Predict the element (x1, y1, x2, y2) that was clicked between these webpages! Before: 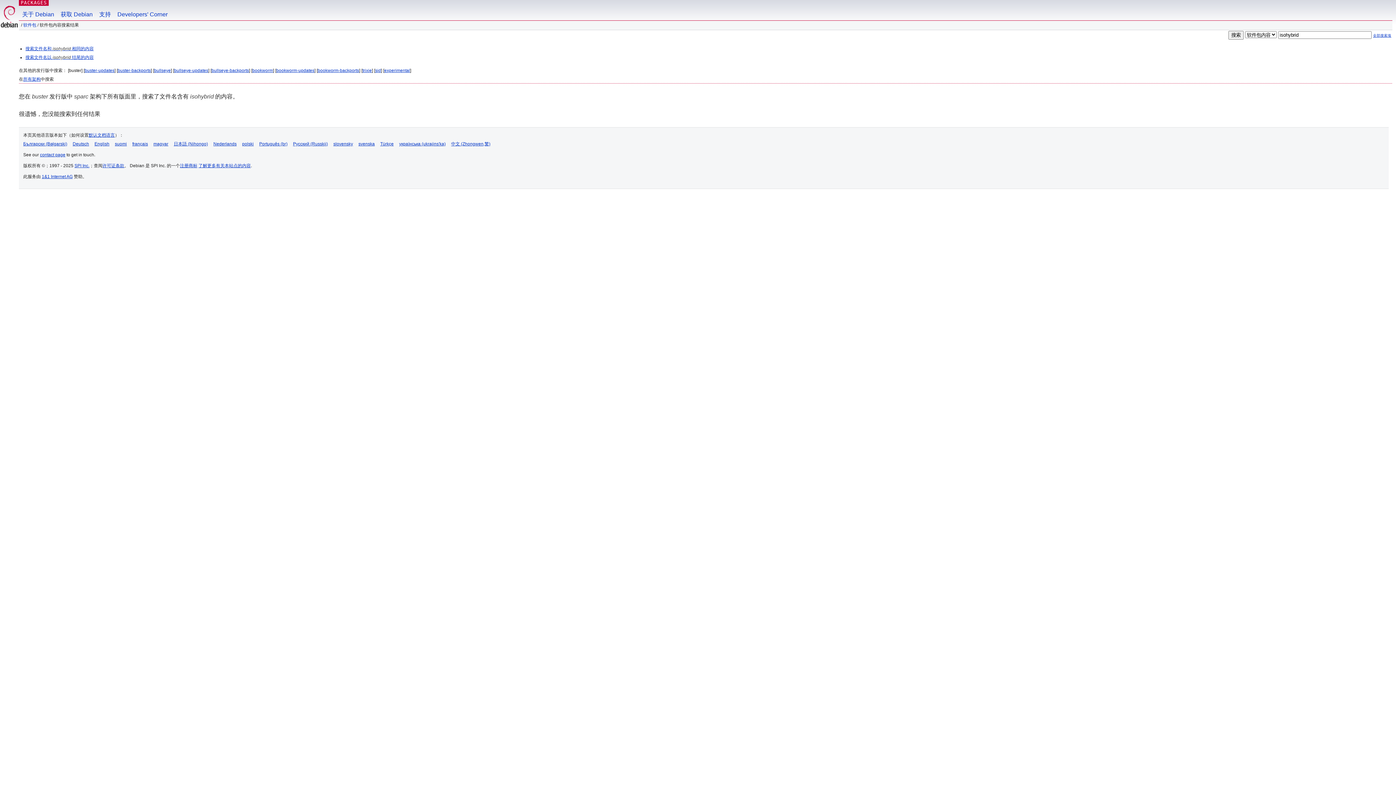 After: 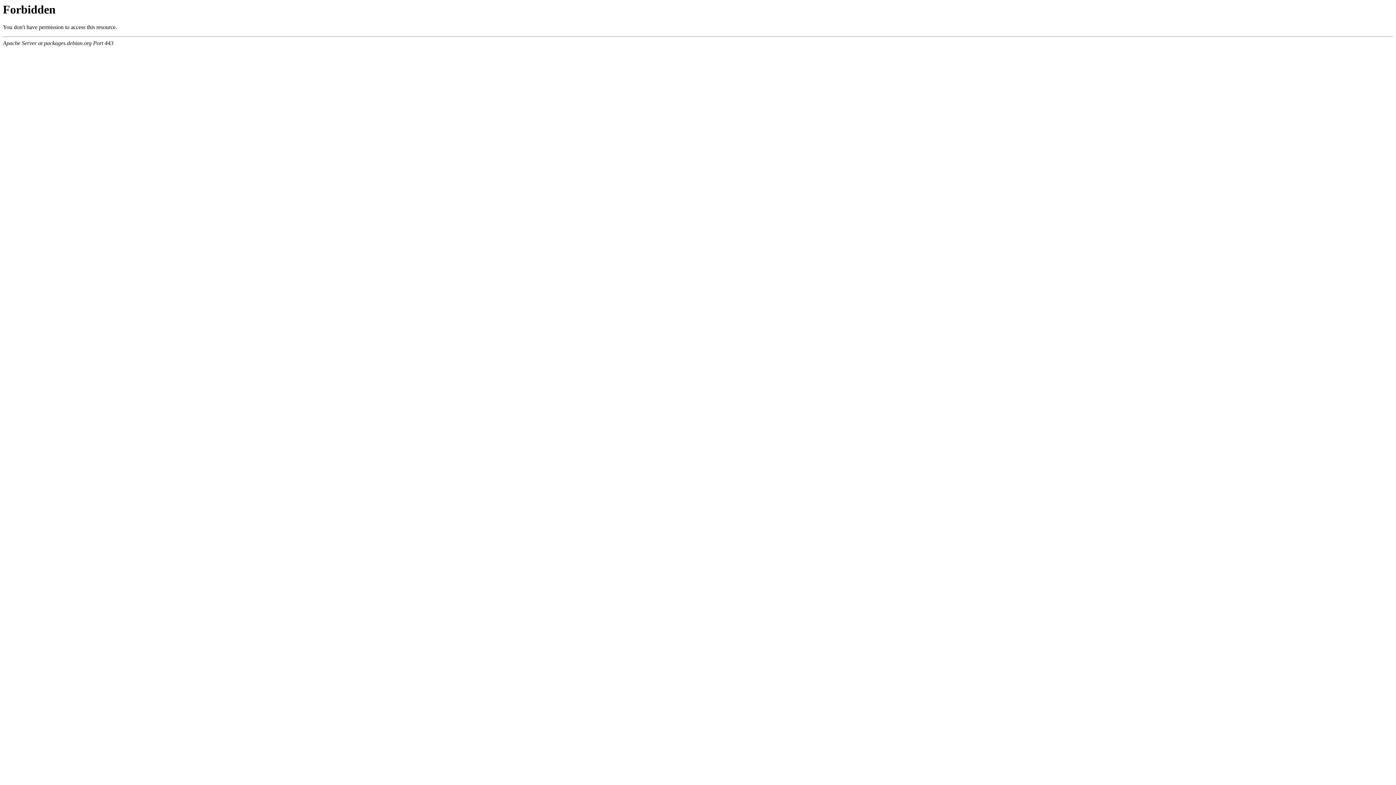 Action: label: 注册商标 bbox: (180, 163, 197, 168)